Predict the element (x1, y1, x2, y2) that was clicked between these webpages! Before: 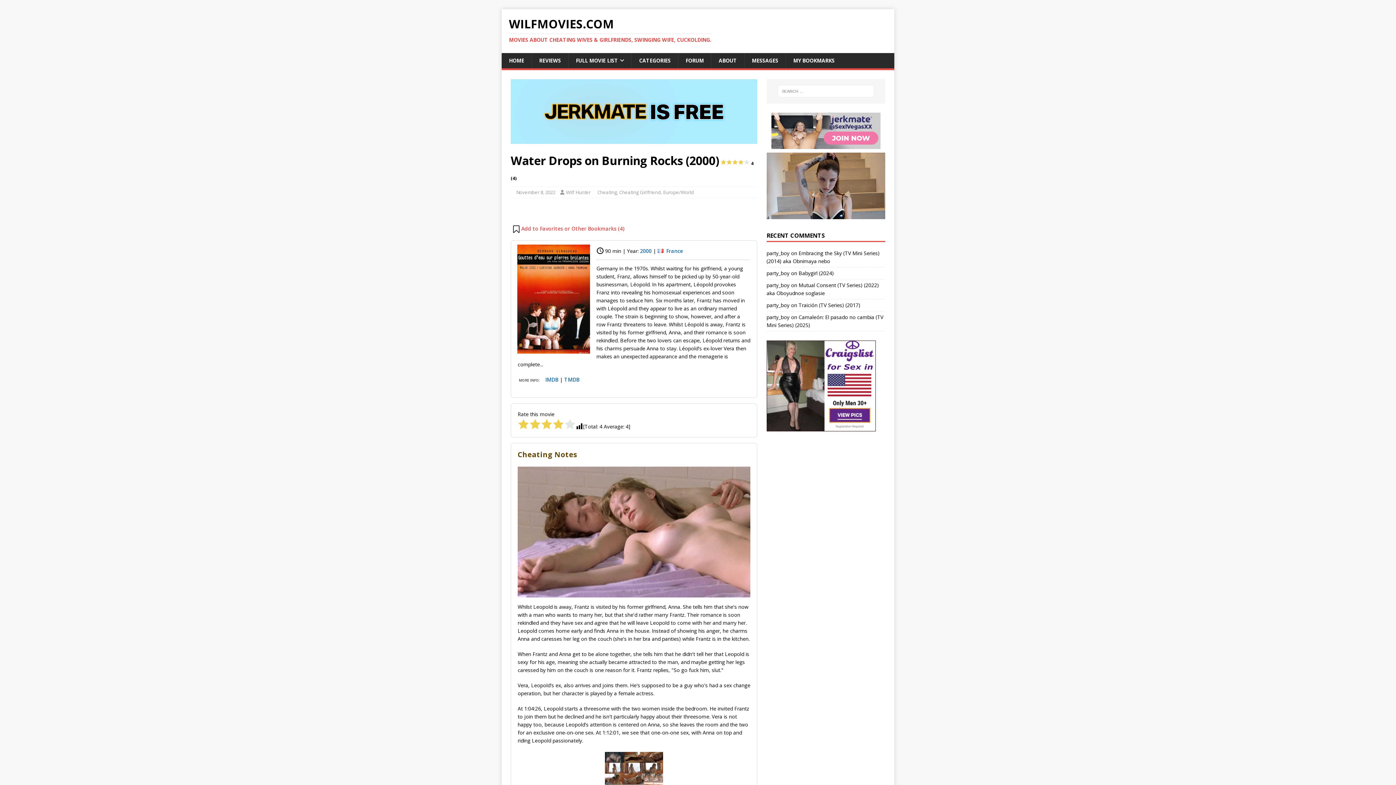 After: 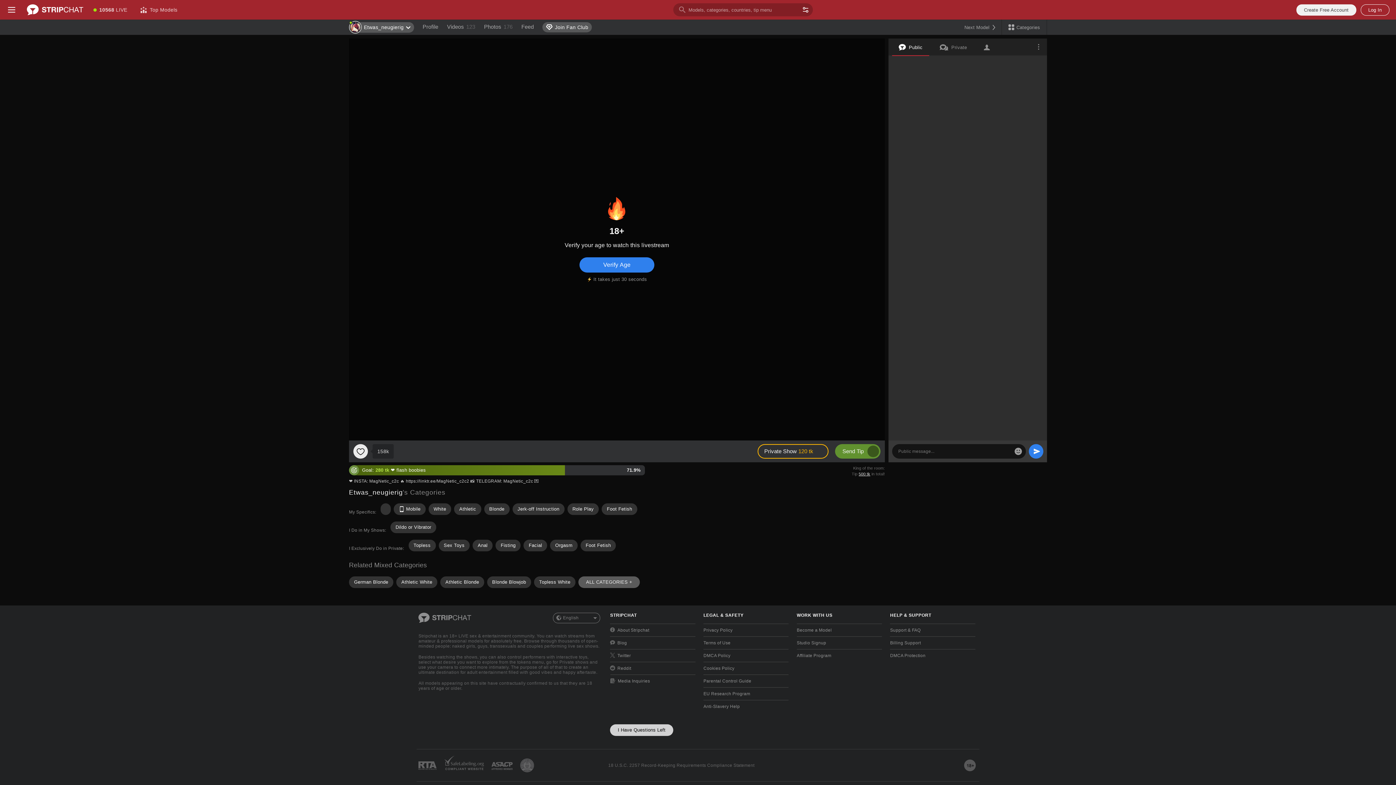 Action: bbox: (619, 189, 661, 195) label: Cheating Girlfriend